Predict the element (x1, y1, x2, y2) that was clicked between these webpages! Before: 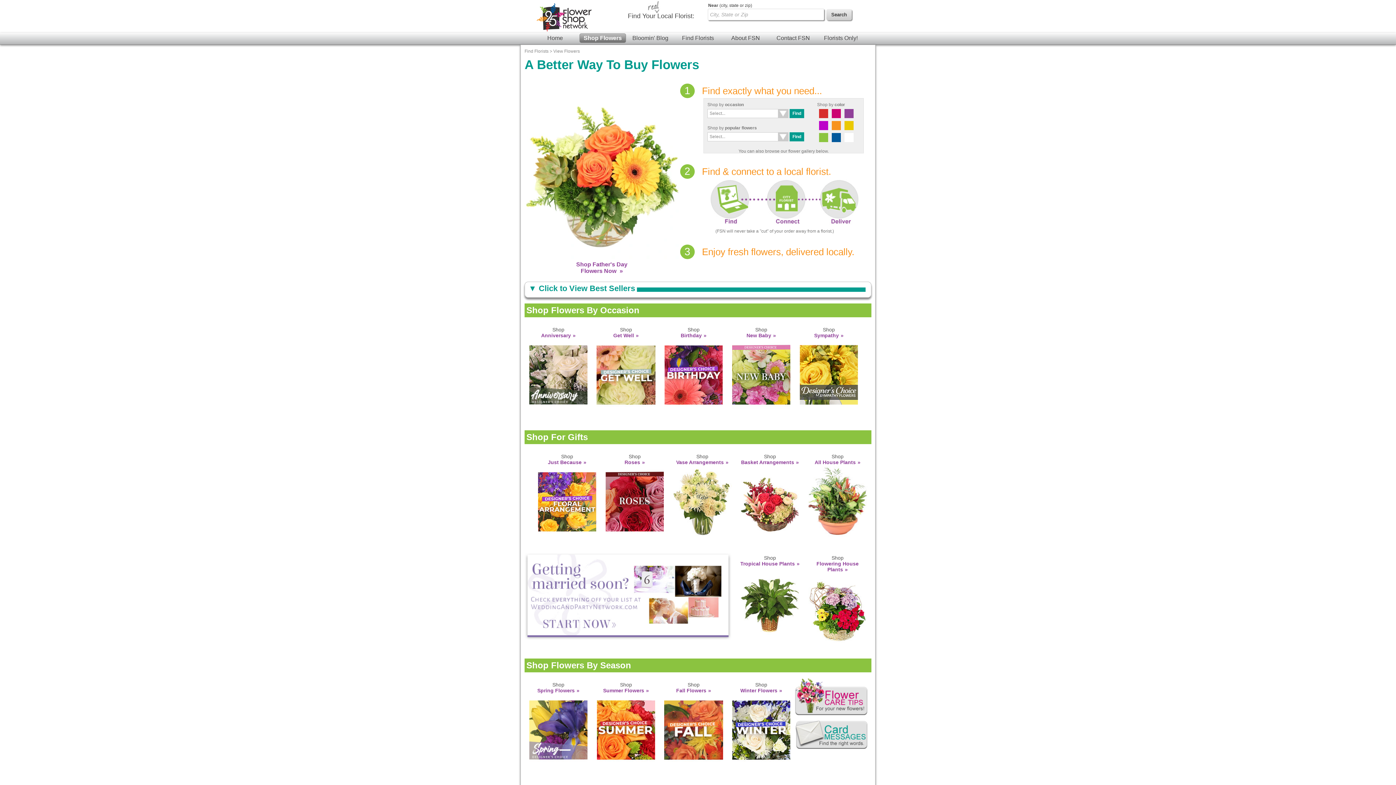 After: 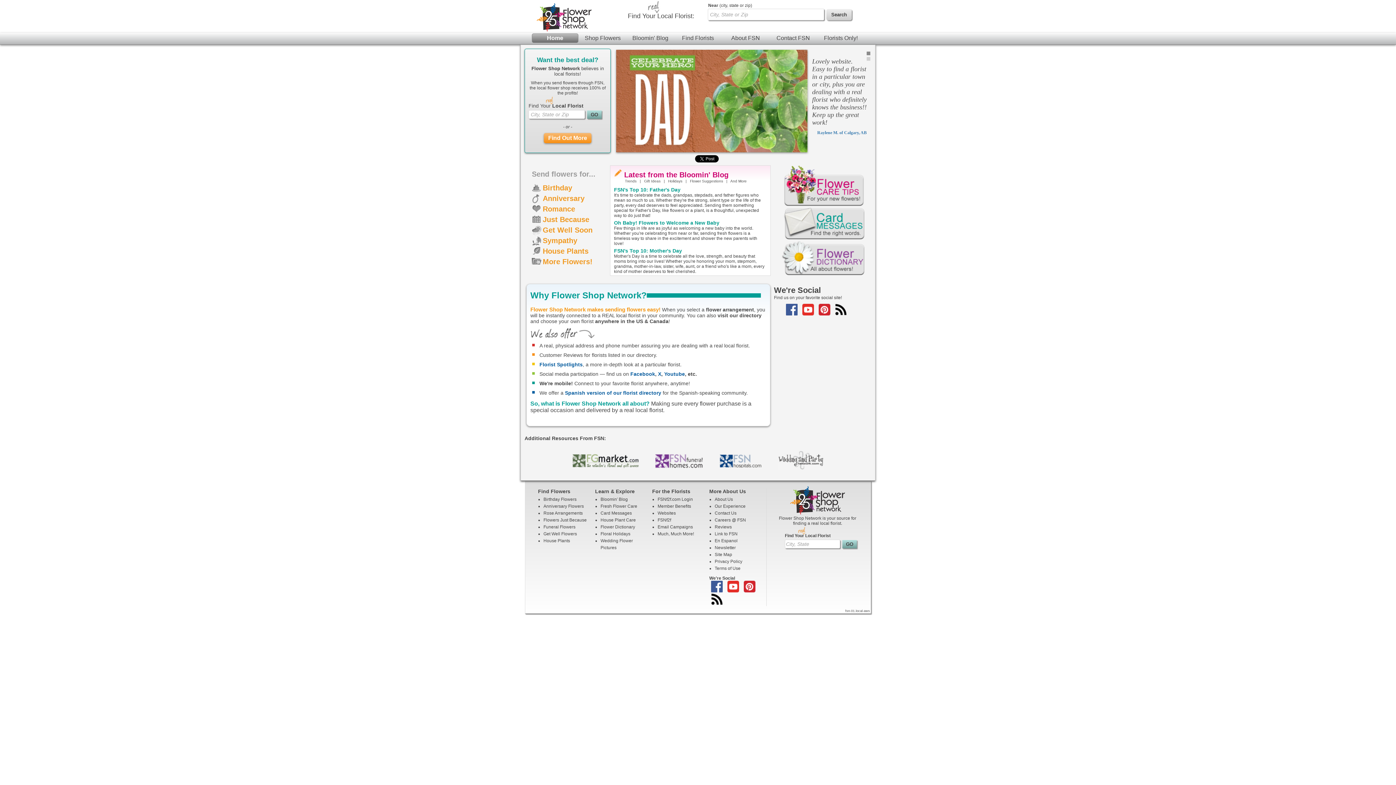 Action: bbox: (532, 33, 578, 42) label: Home